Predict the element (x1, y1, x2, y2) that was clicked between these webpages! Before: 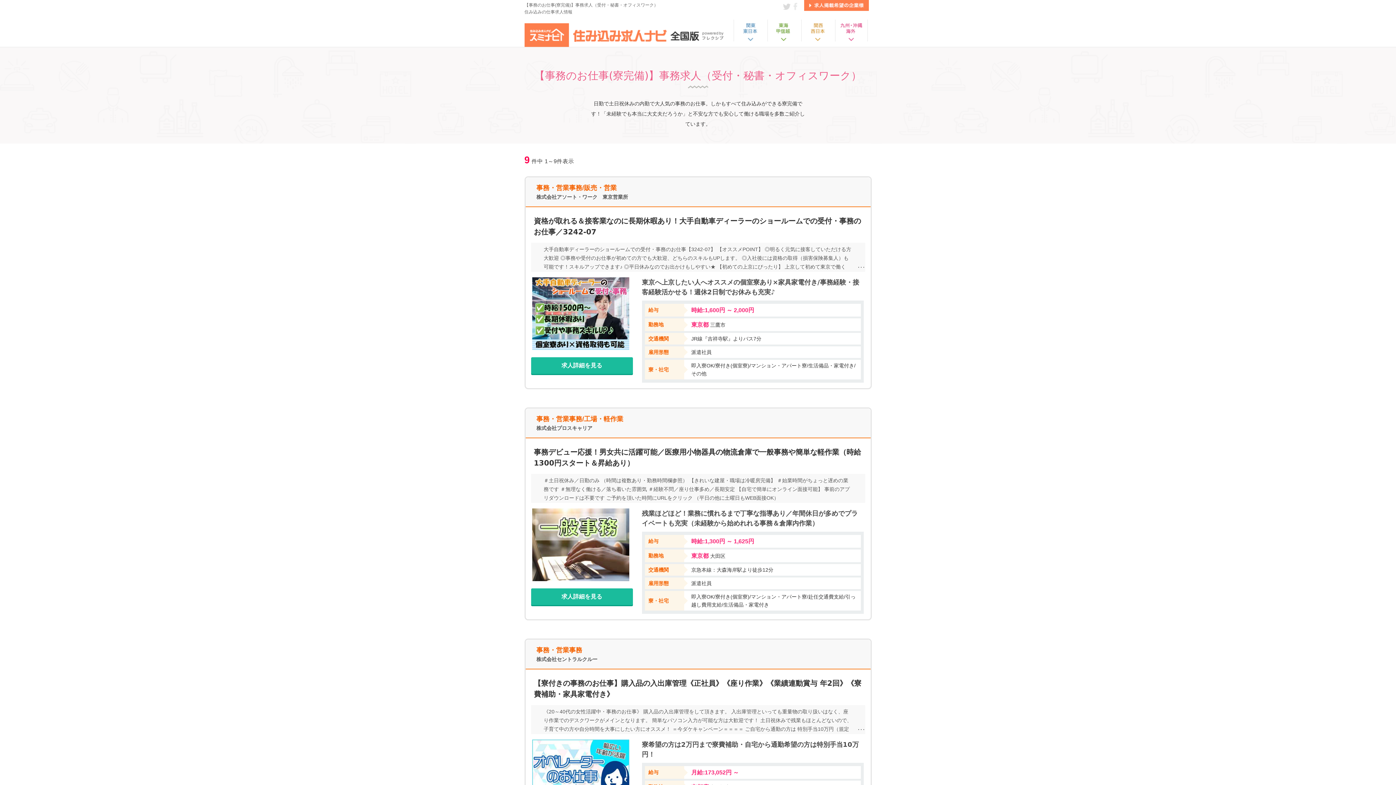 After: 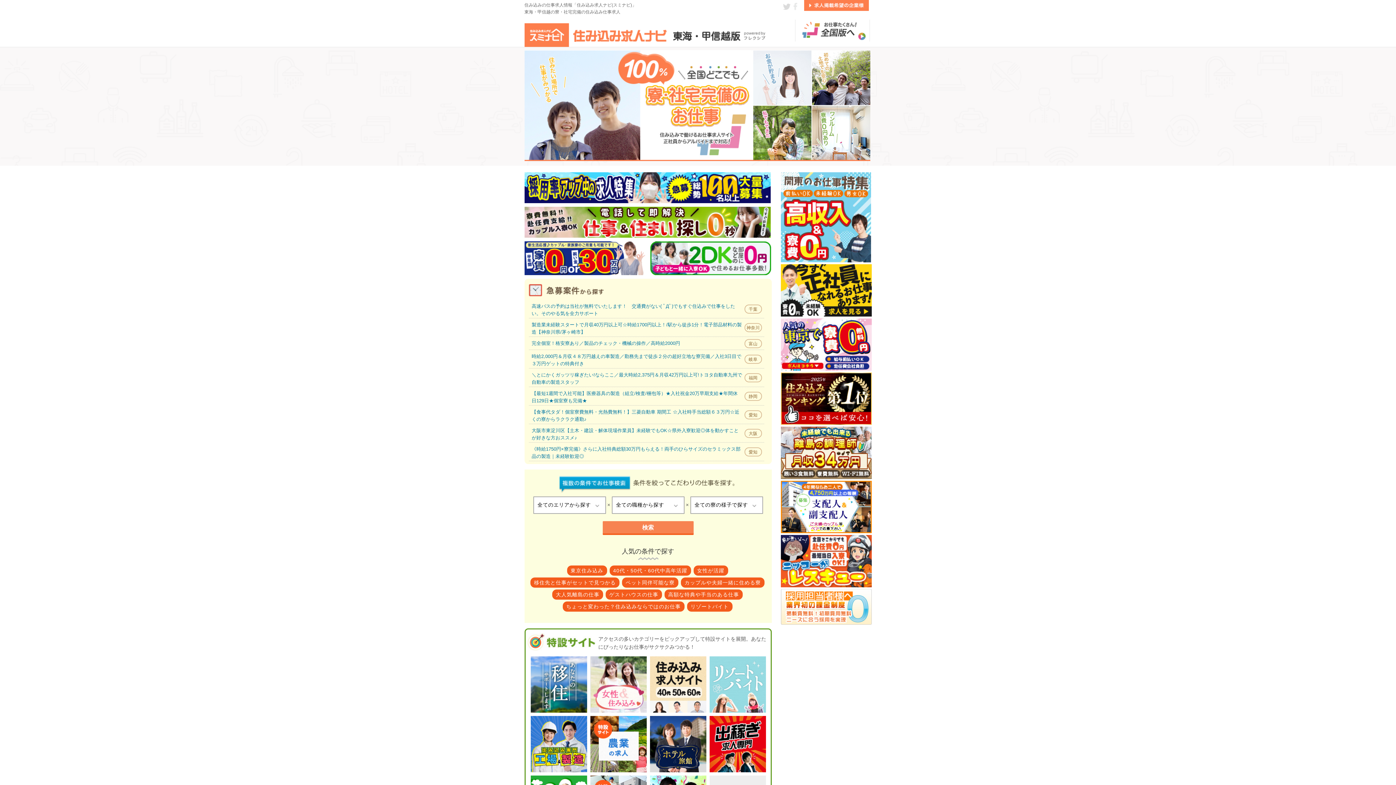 Action: bbox: (767, 19, 799, 41)